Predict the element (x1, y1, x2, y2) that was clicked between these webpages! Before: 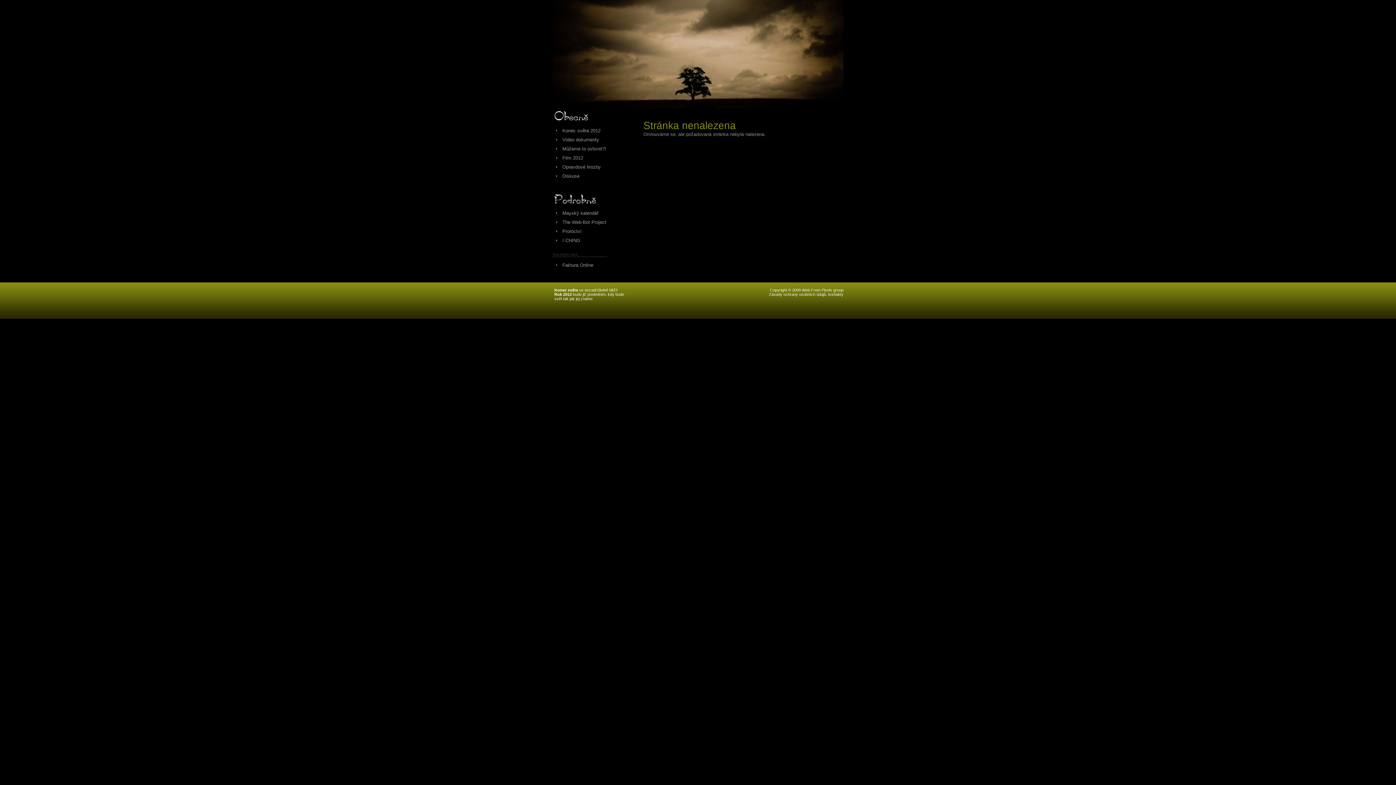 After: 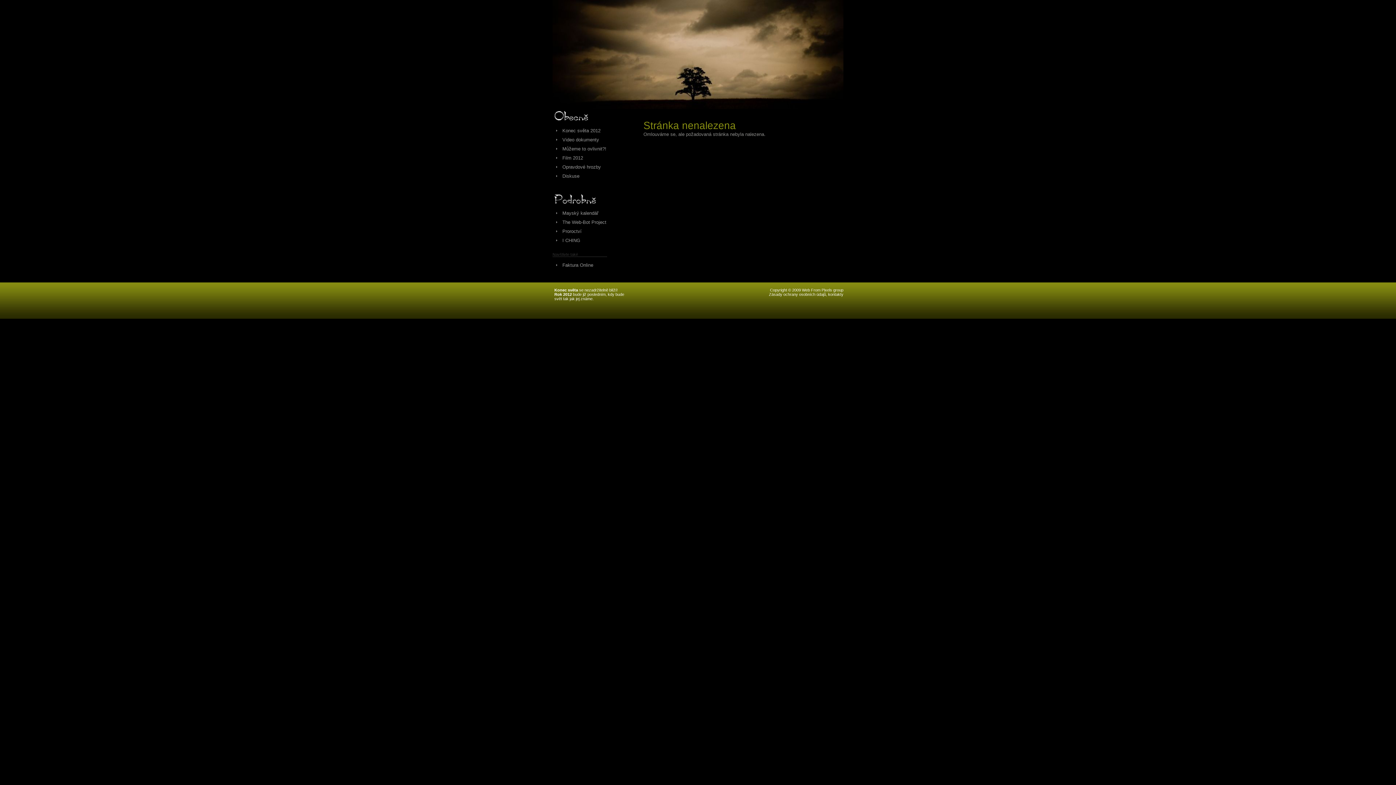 Action: label: Zásady ochrany osobních údajů, kontakty bbox: (769, 292, 843, 296)